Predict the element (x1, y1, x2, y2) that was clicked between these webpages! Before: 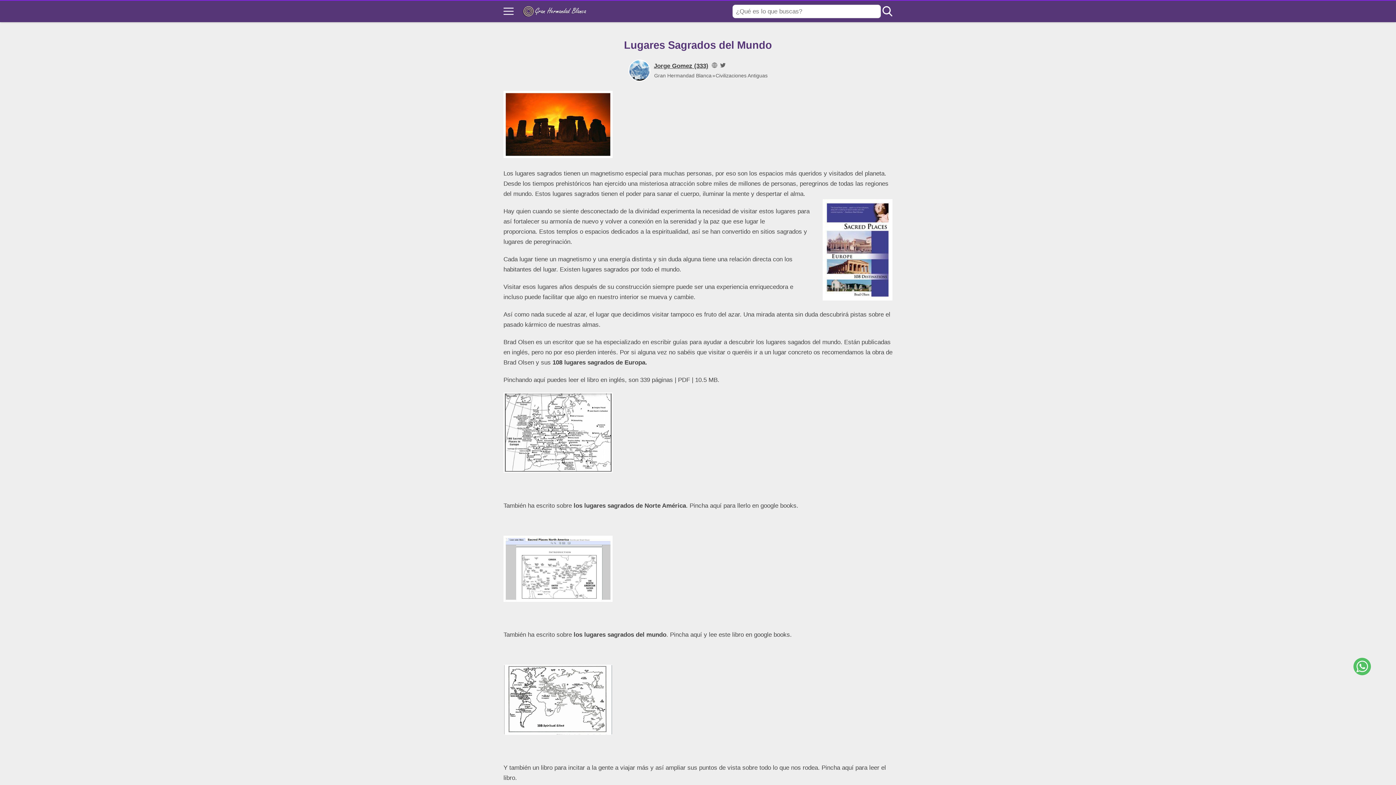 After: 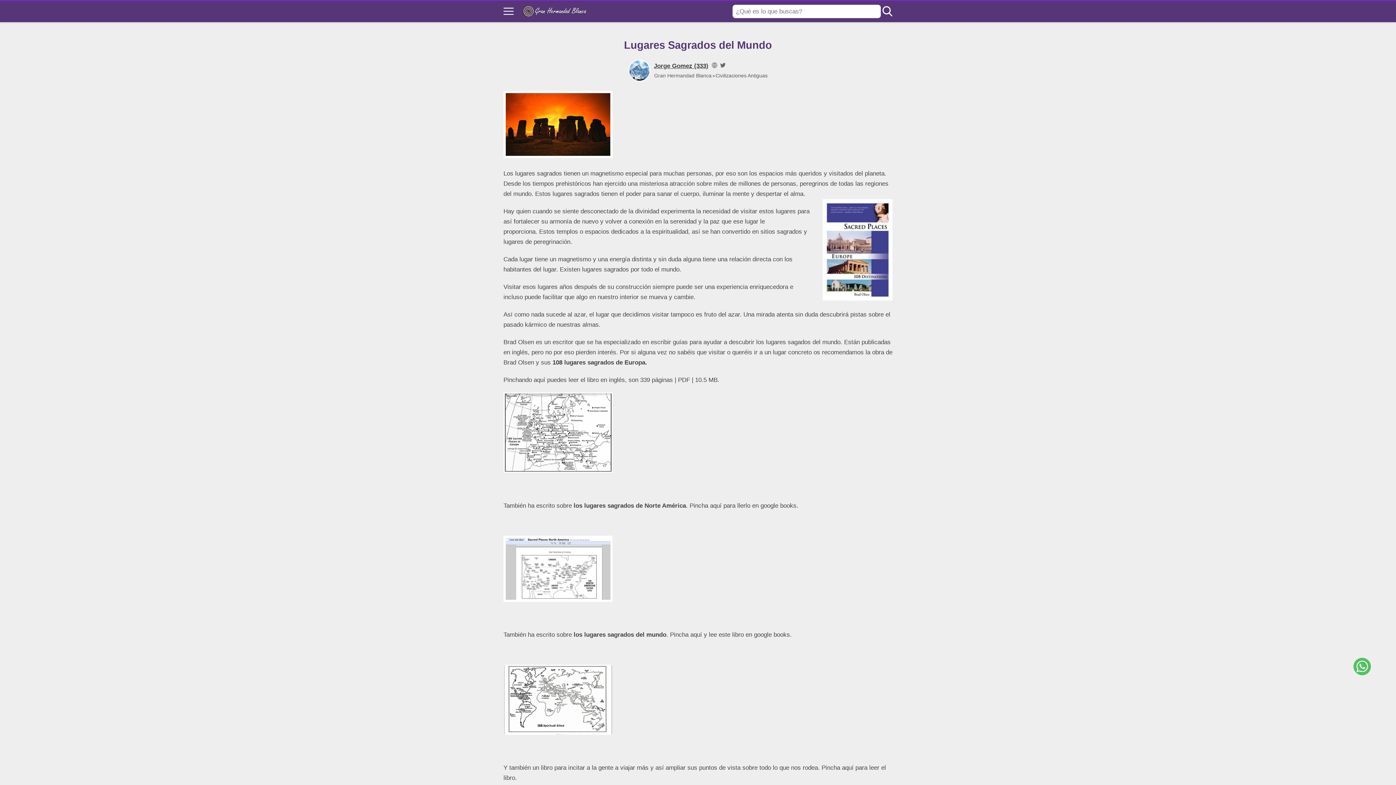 Action: bbox: (710, 62, 718, 69)